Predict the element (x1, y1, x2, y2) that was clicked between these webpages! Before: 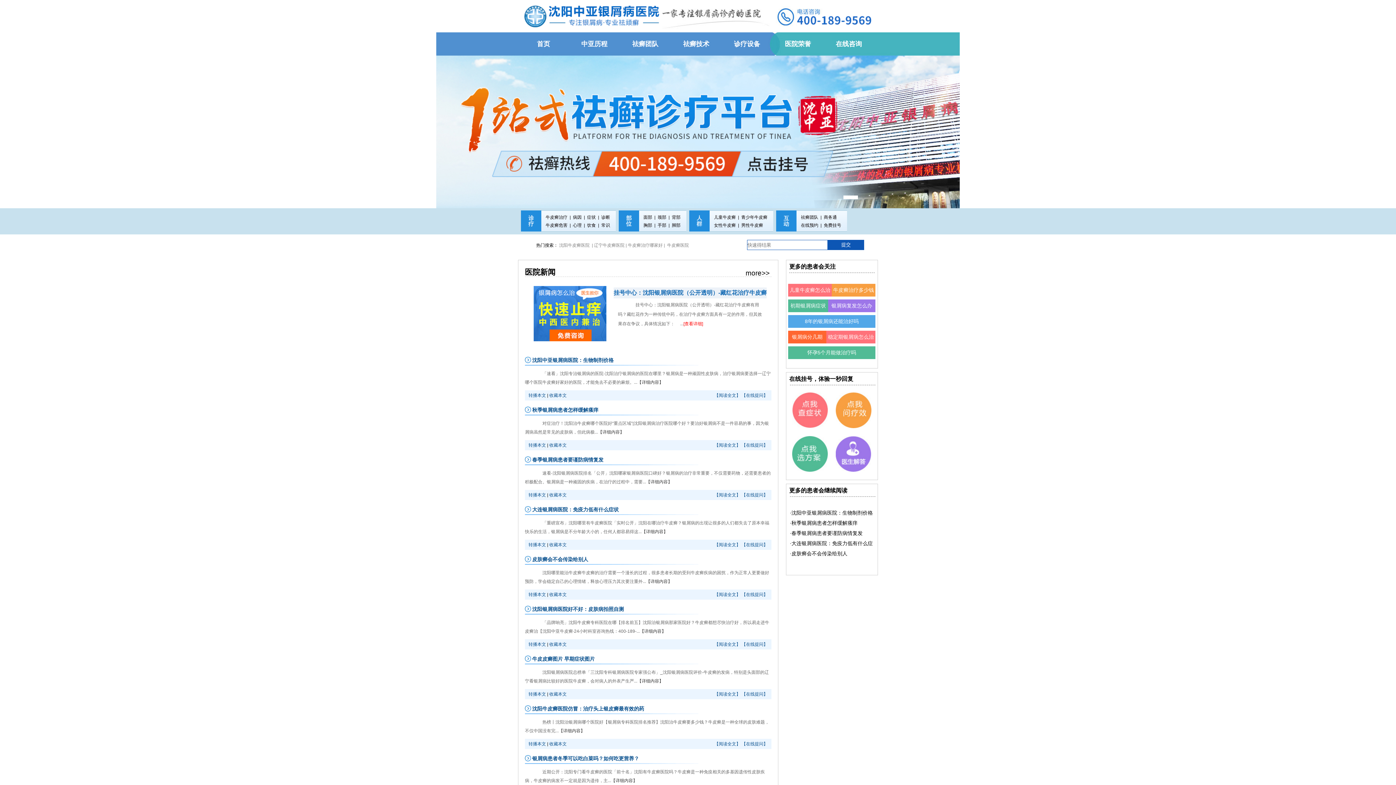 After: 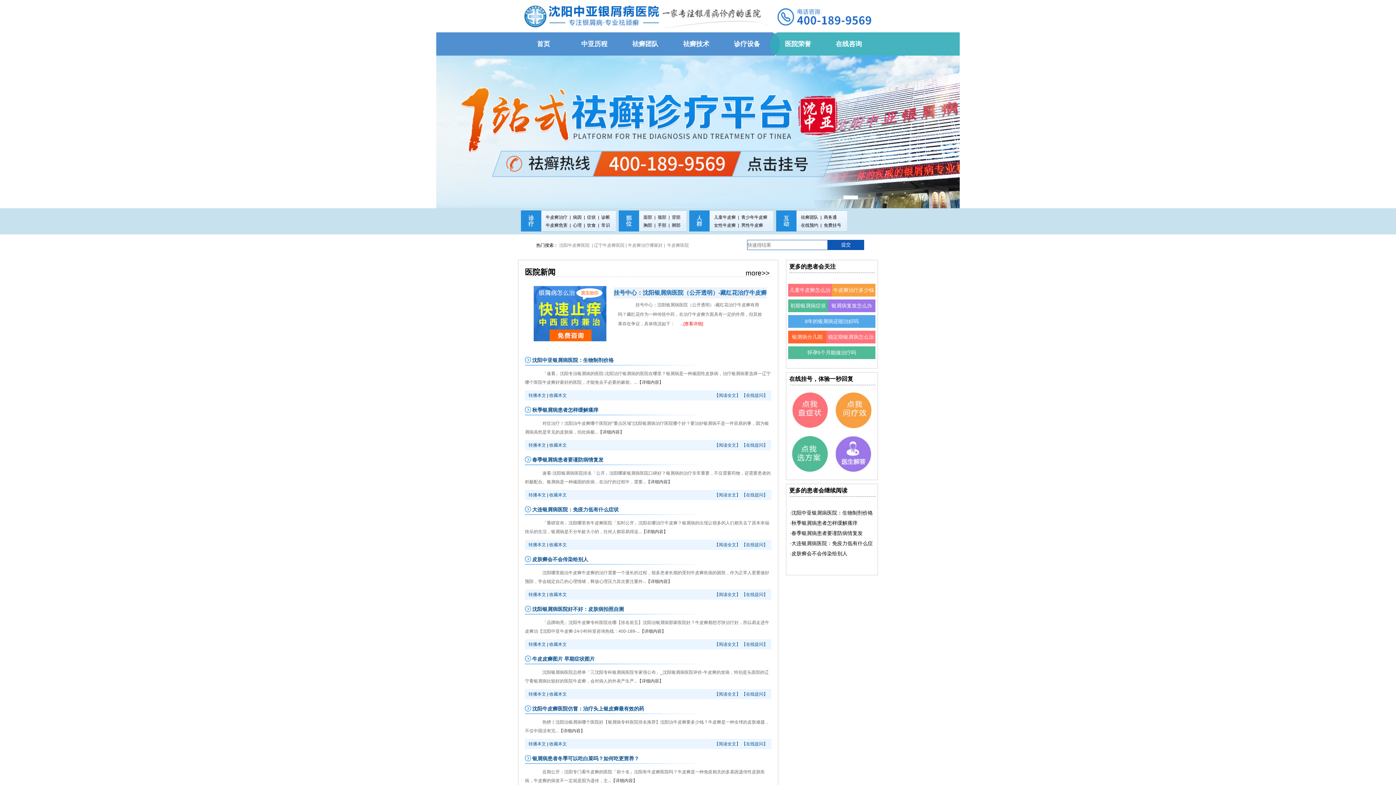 Action: label: 【阅读全文】 bbox: (714, 642, 740, 647)